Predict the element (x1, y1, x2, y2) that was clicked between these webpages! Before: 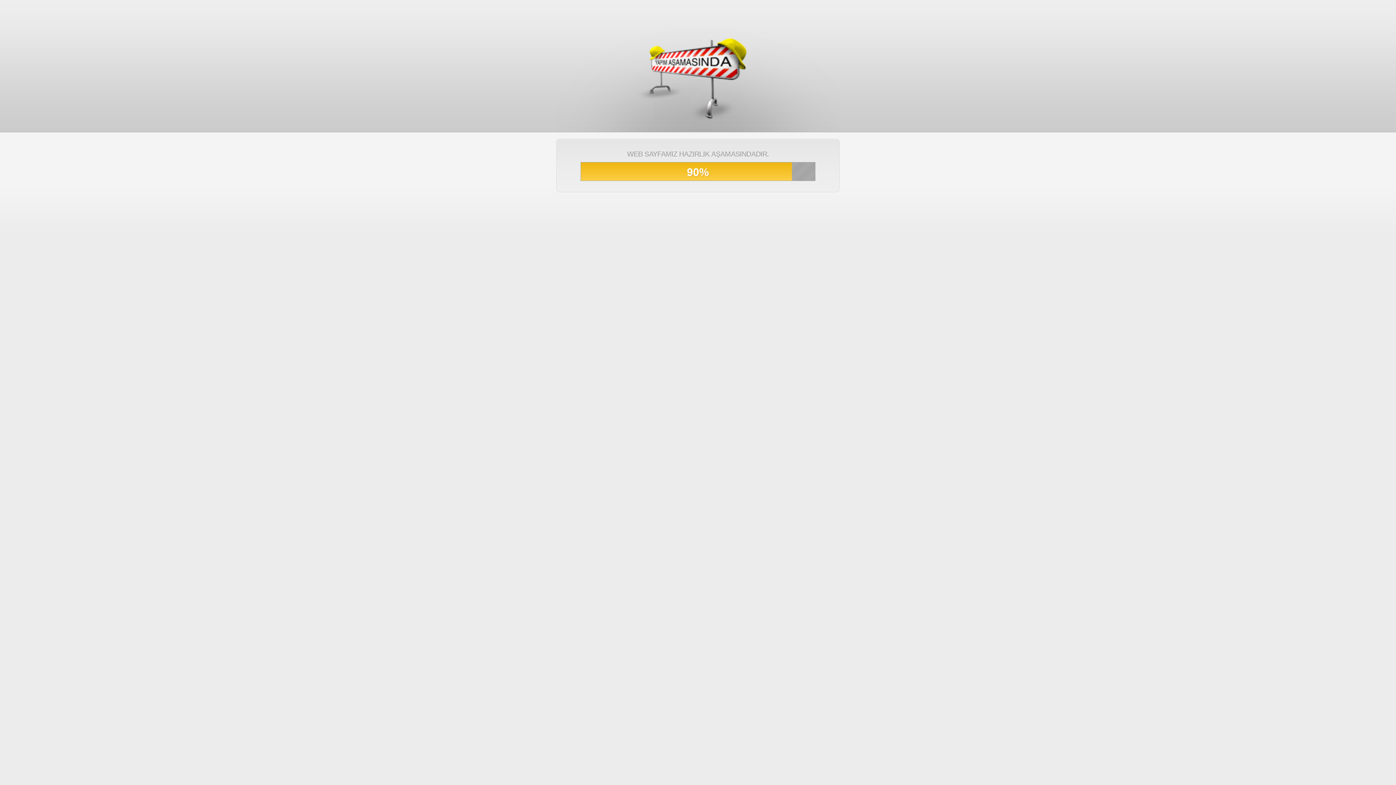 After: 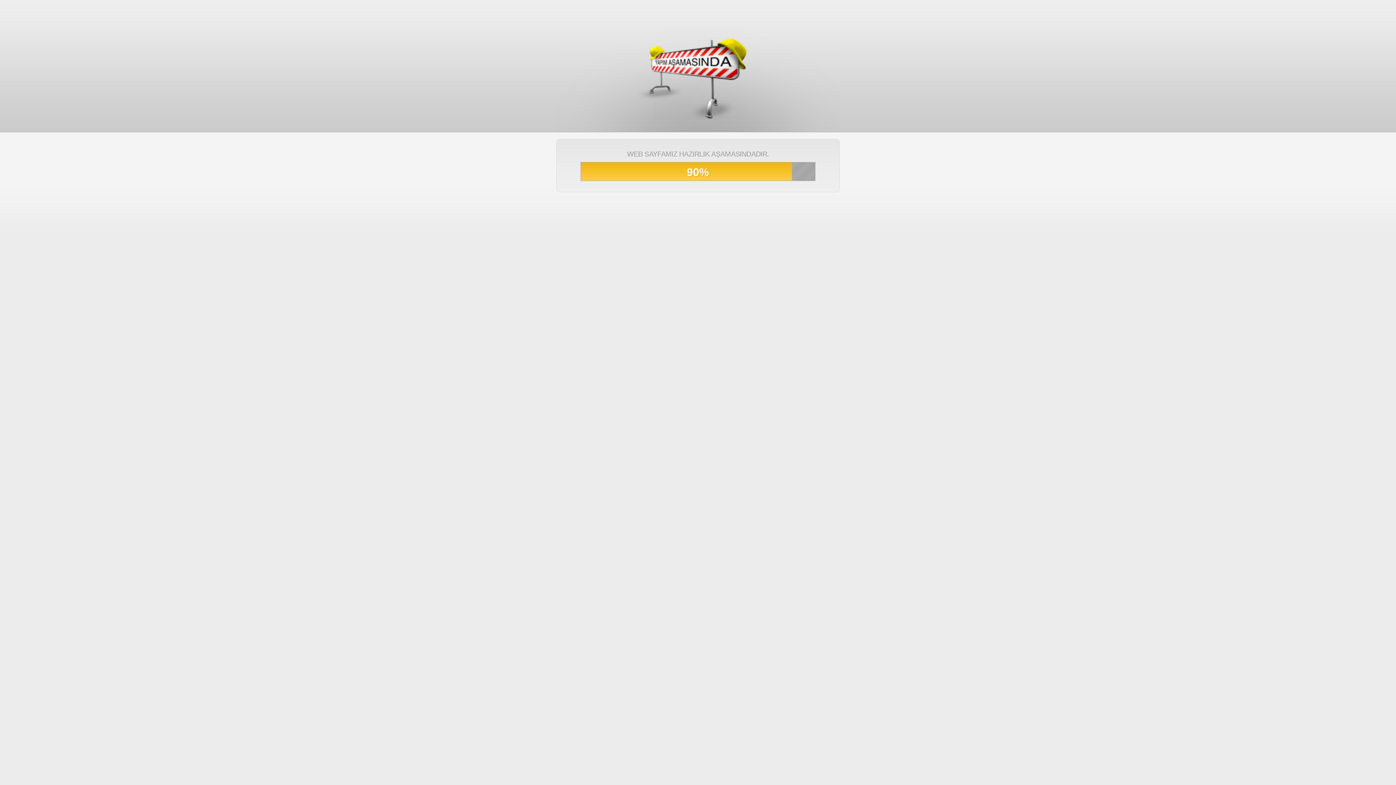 Action: bbox: (607, 36, 789, 120)